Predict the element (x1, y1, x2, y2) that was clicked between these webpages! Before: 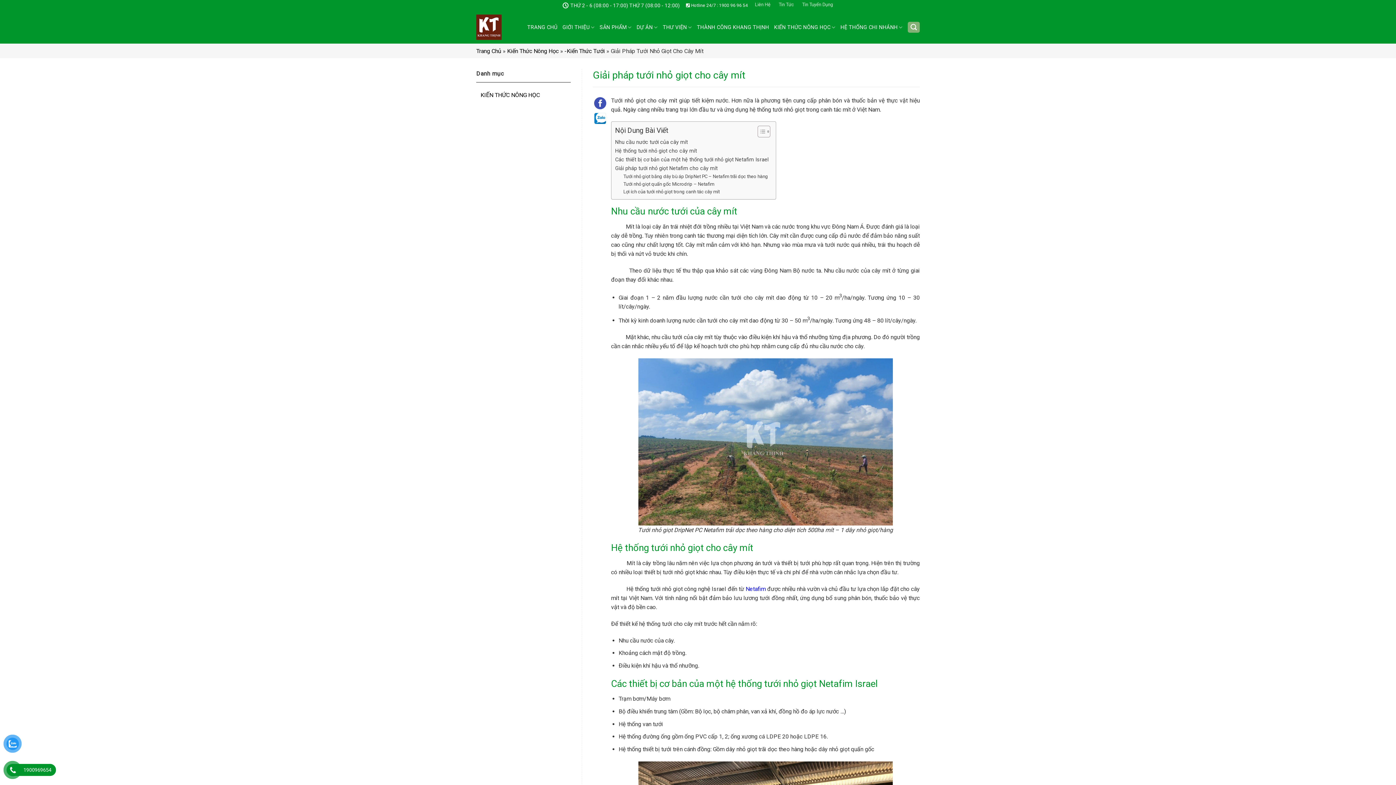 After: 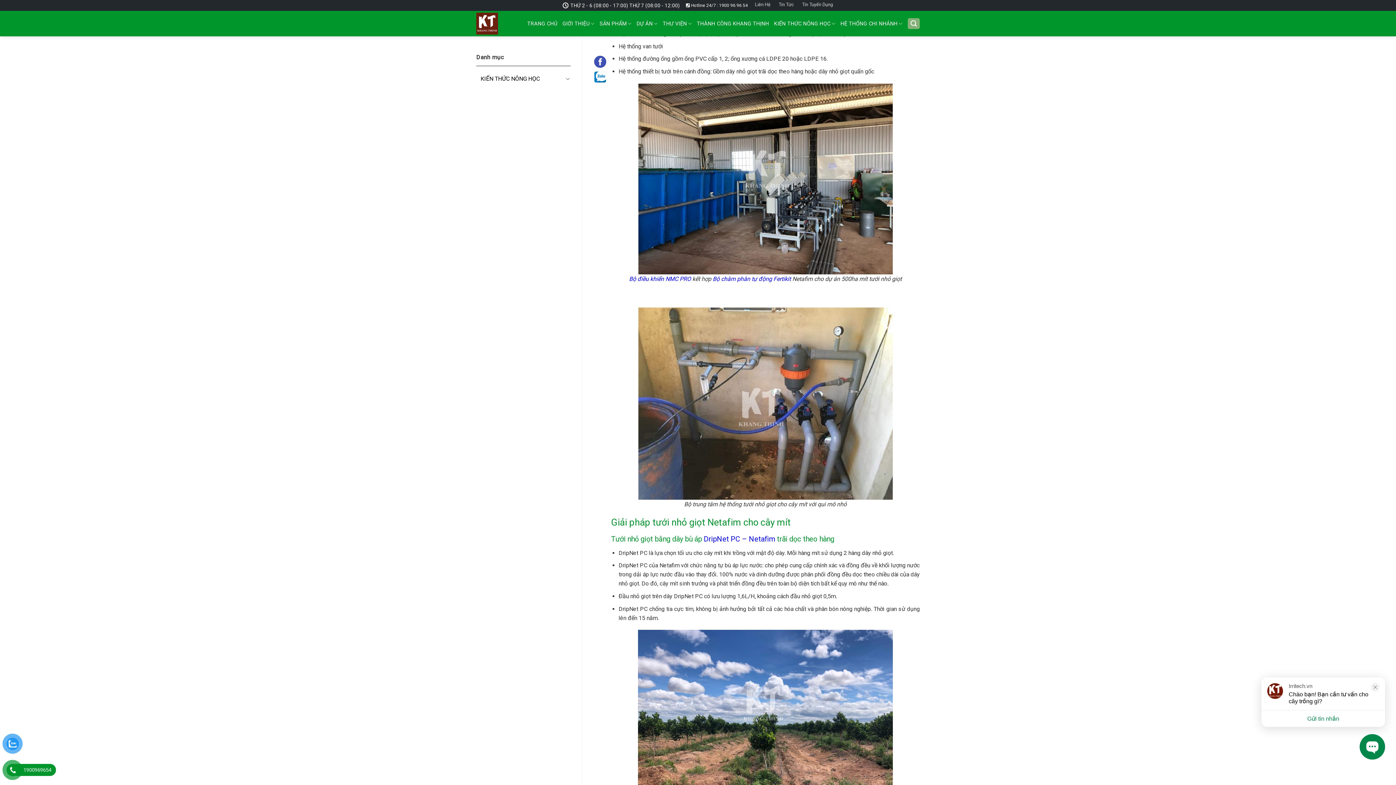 Action: label: Các thiết bị cơ bản của một hệ thống tưới nhỏ giọt Netafim Israel bbox: (615, 155, 768, 164)